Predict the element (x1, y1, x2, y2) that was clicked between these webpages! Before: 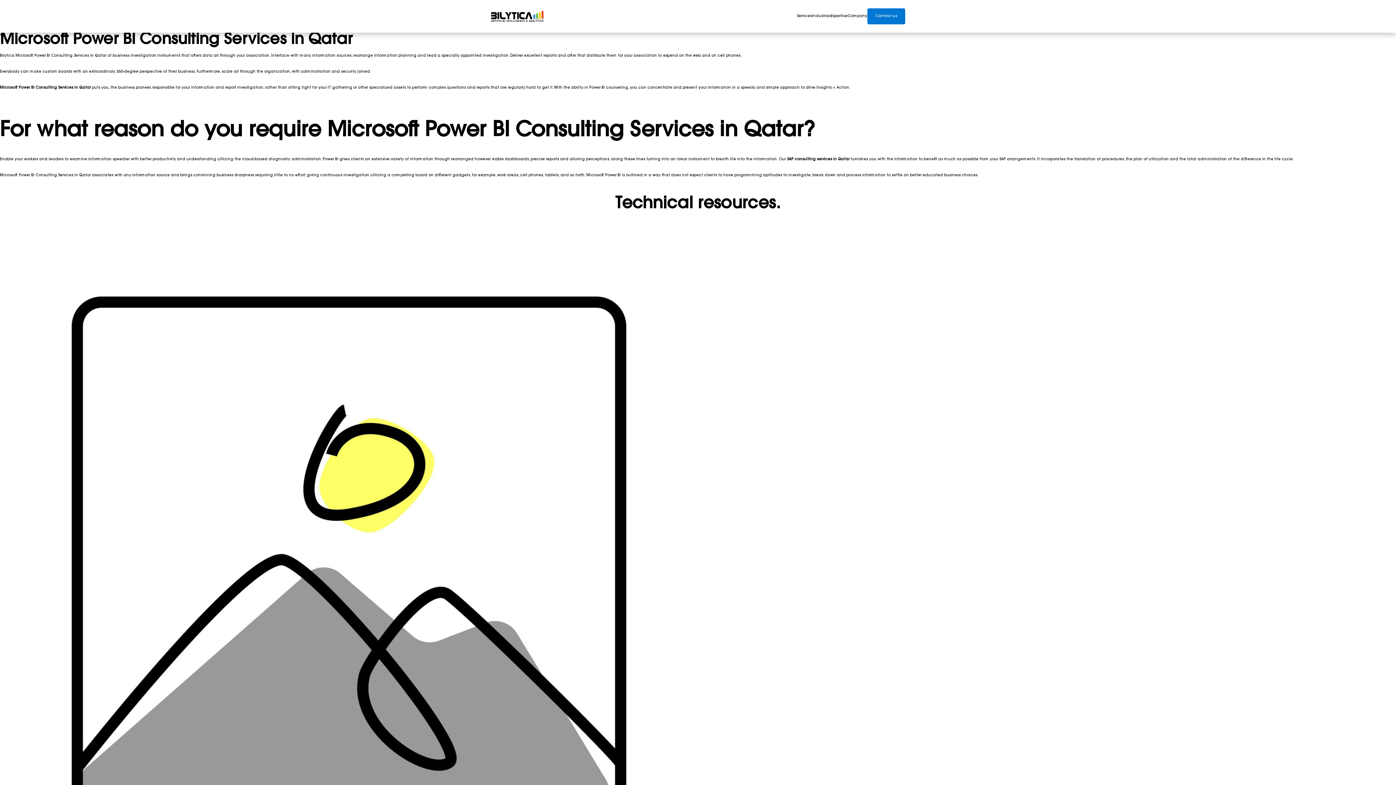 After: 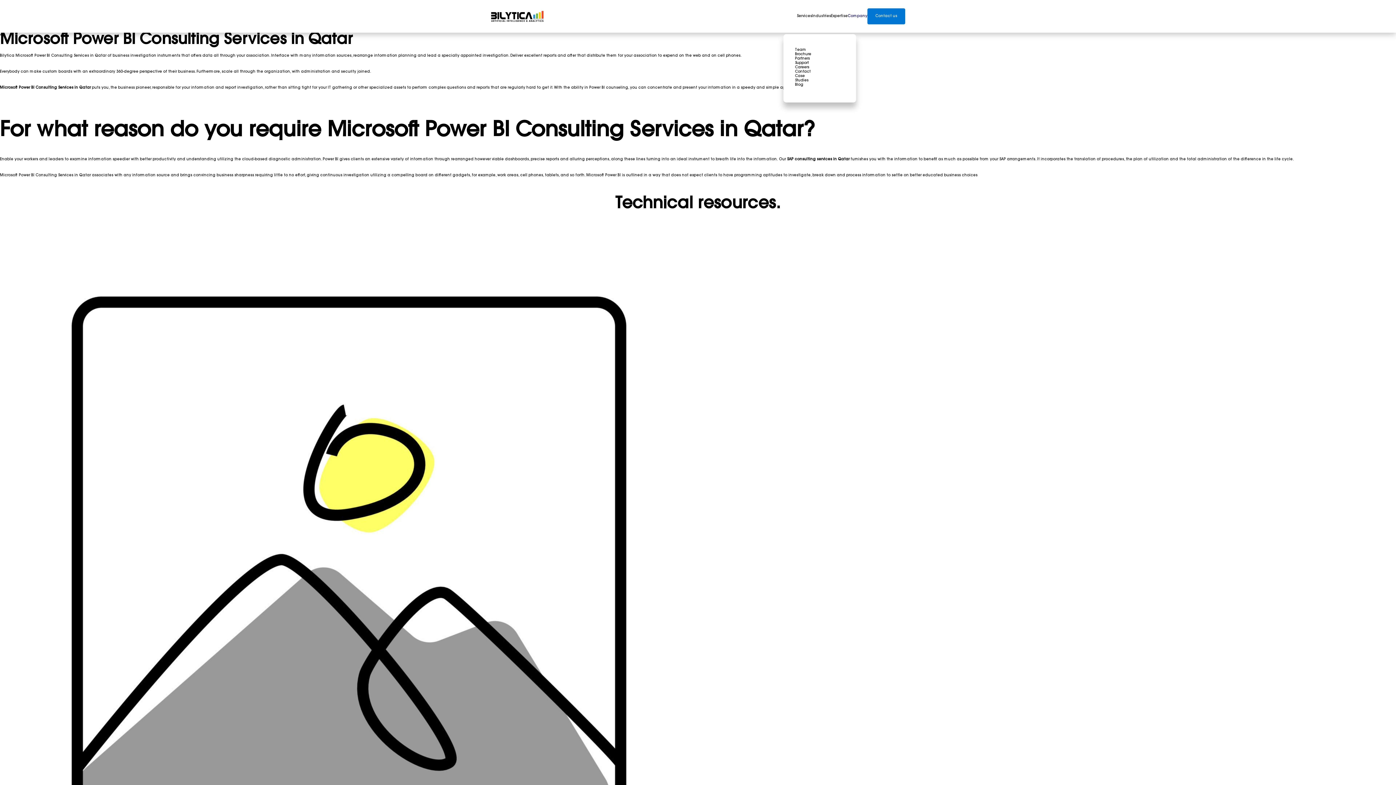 Action: label: Company bbox: (848, 3, 867, 29)